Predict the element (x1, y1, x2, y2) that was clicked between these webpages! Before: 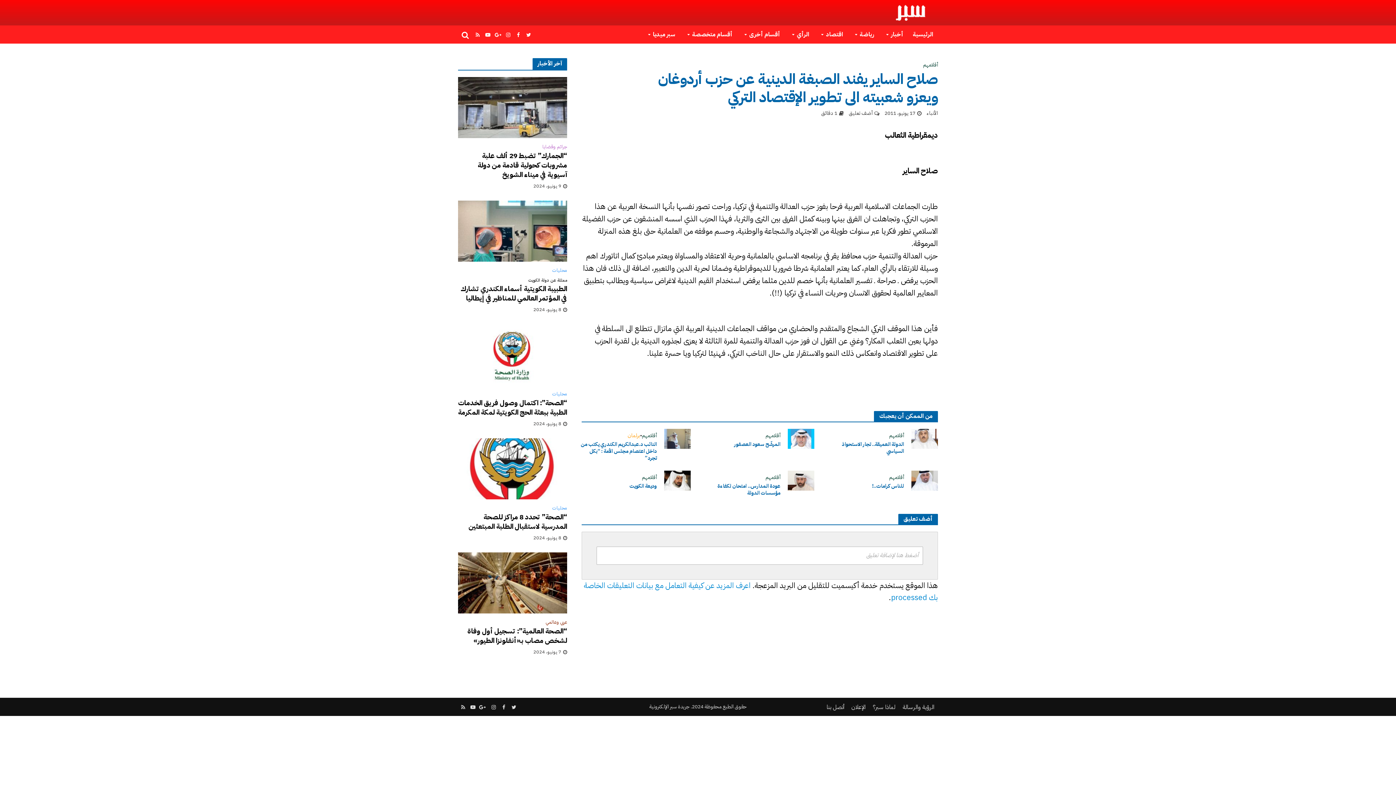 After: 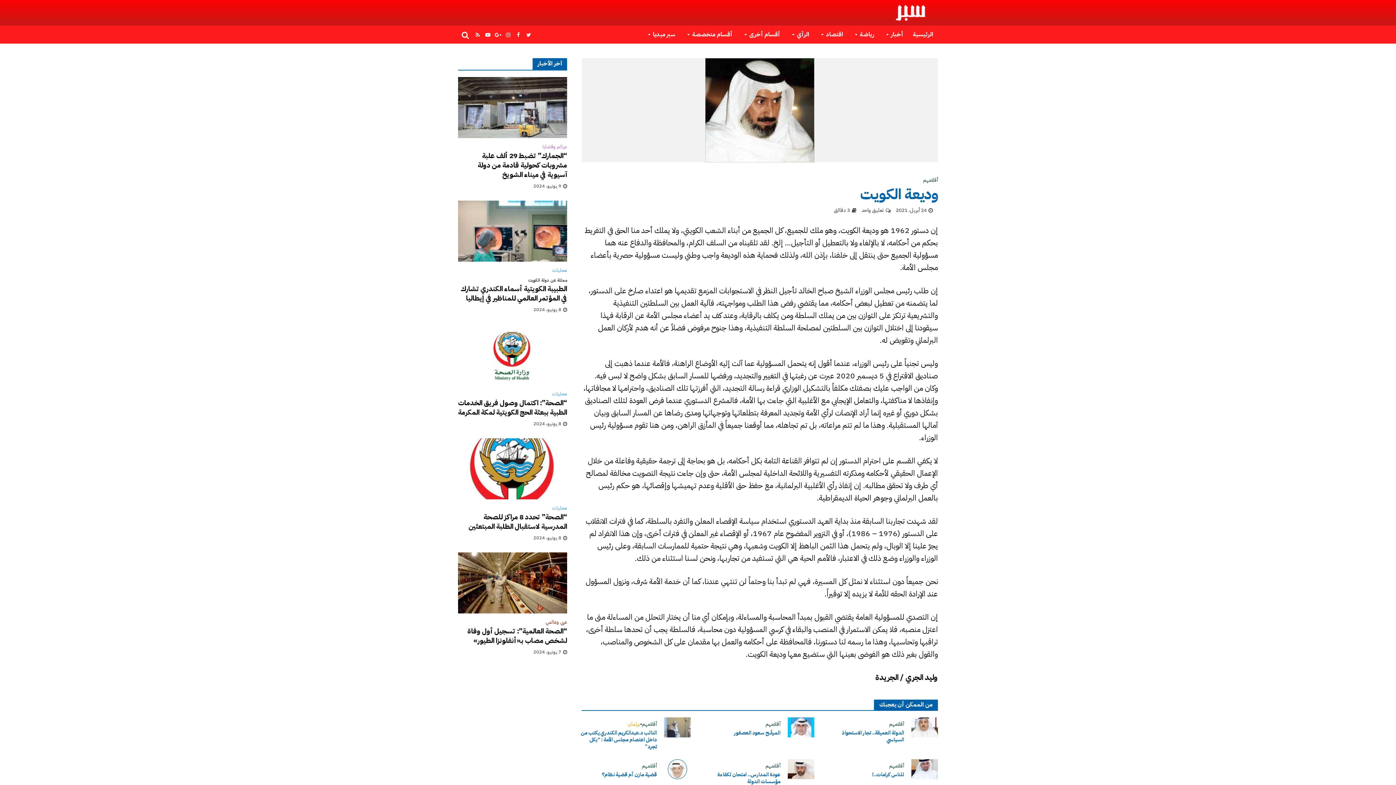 Action: bbox: (664, 474, 690, 486)